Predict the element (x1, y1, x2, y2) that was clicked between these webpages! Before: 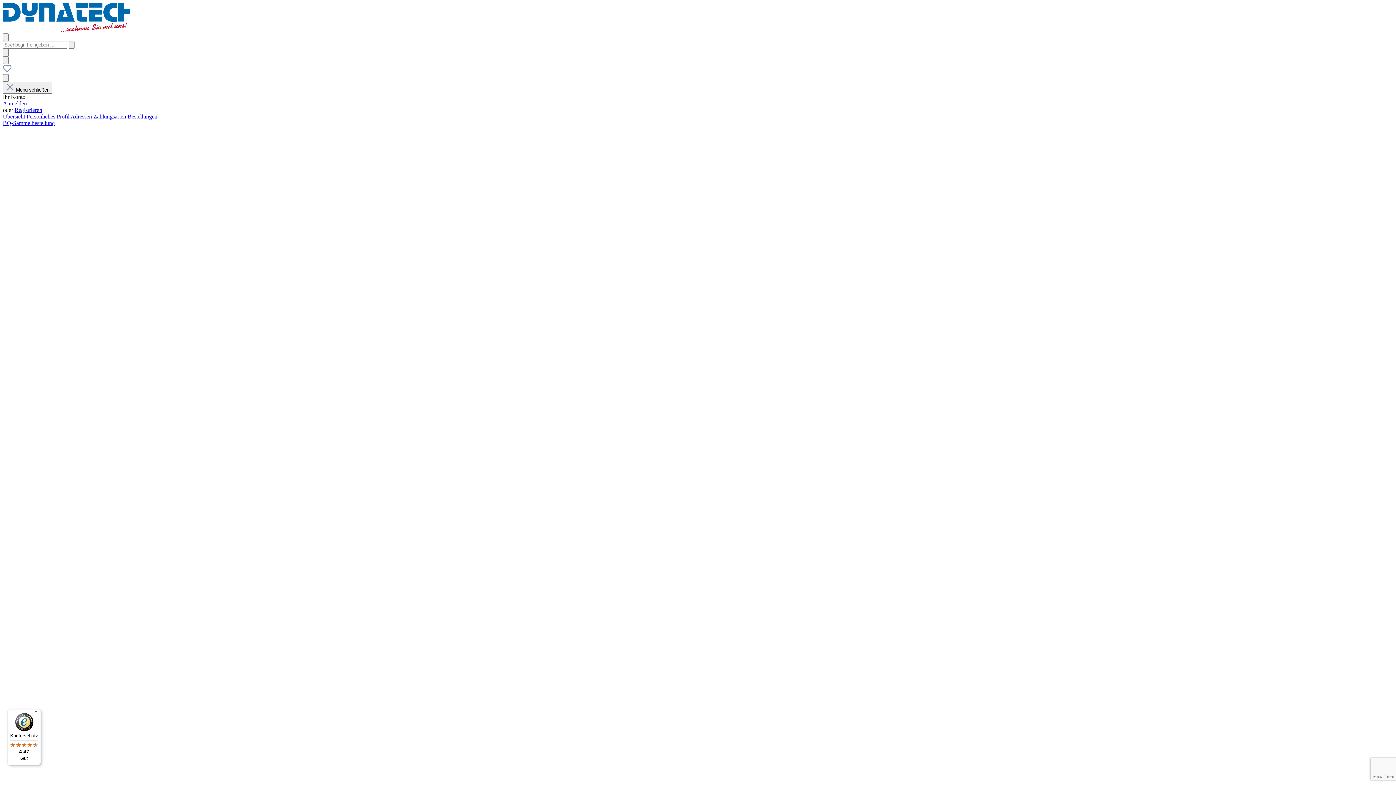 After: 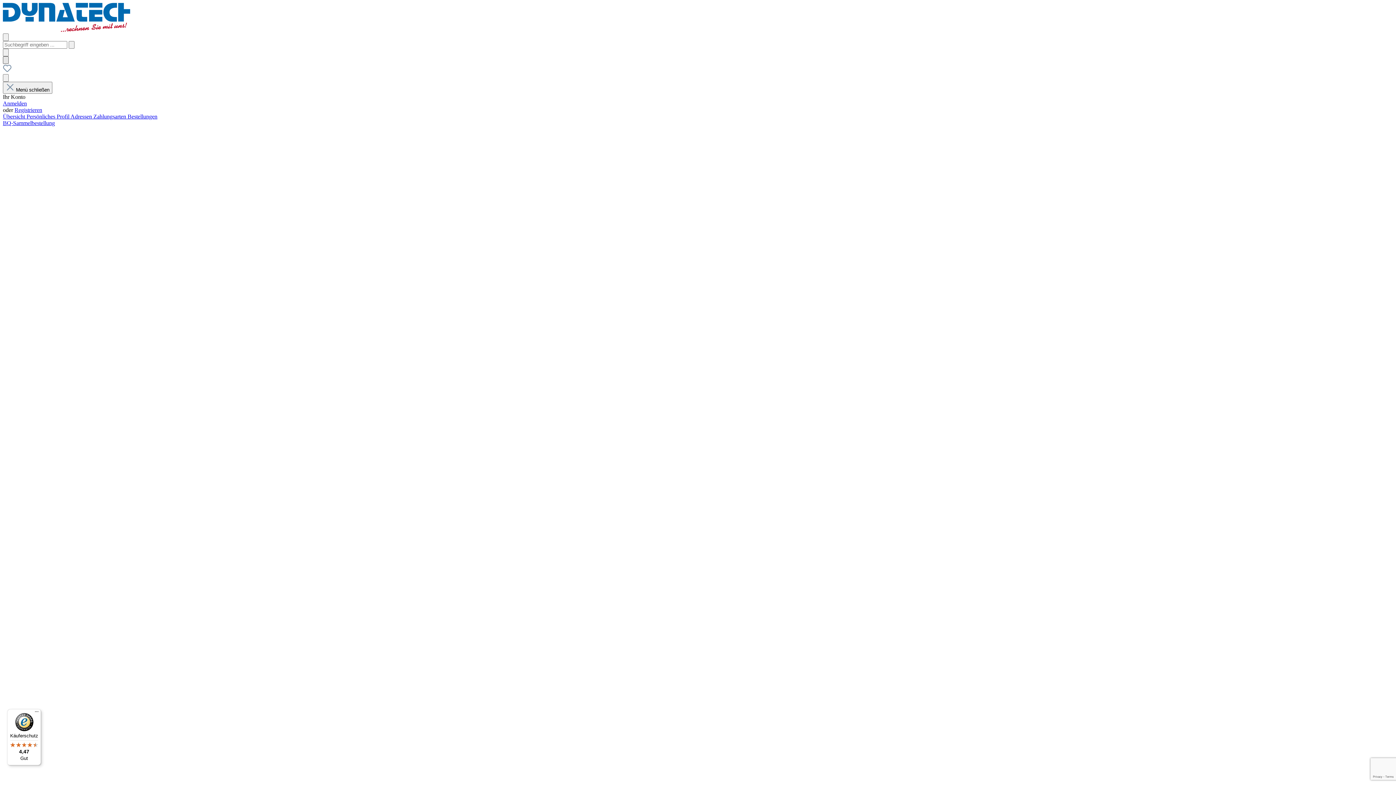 Action: bbox: (2, 56, 8, 64) label: Suchen